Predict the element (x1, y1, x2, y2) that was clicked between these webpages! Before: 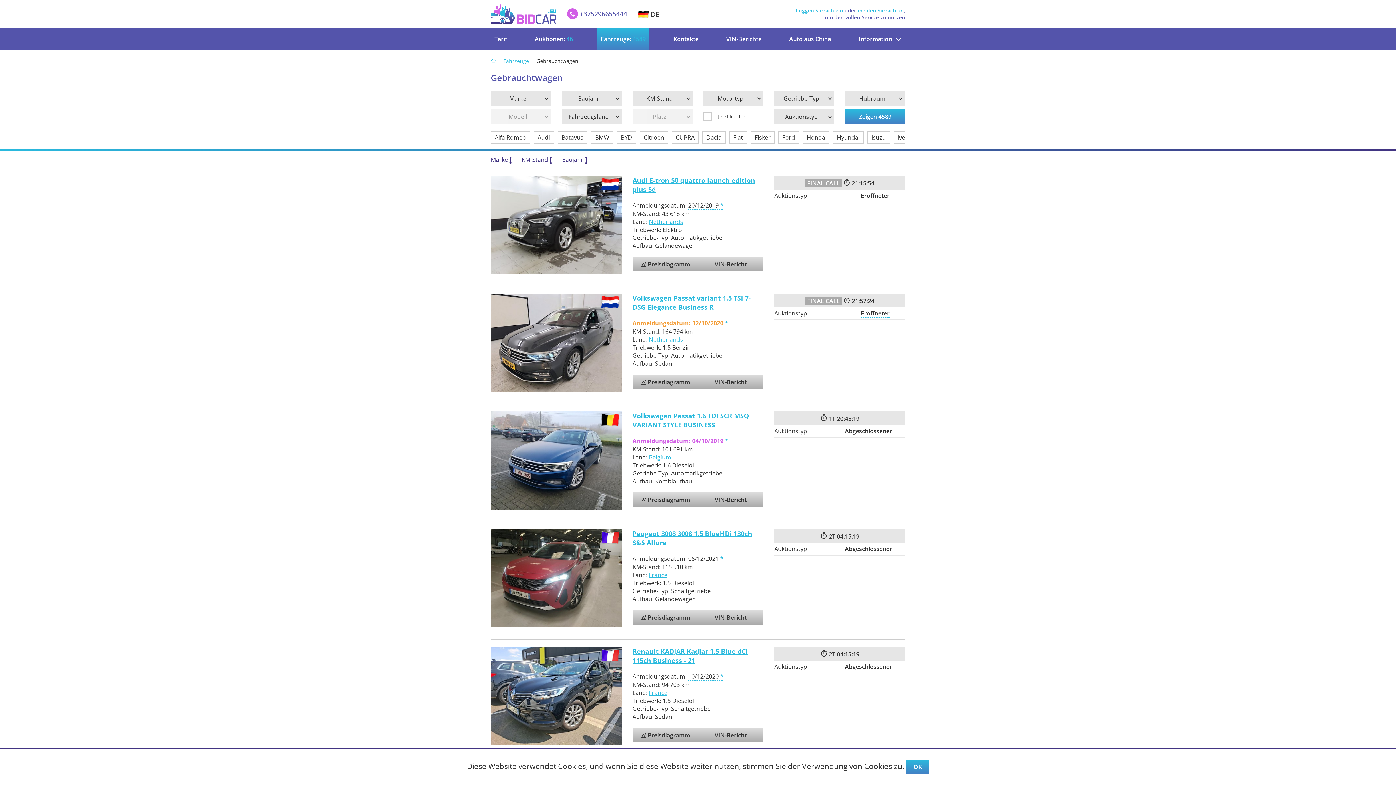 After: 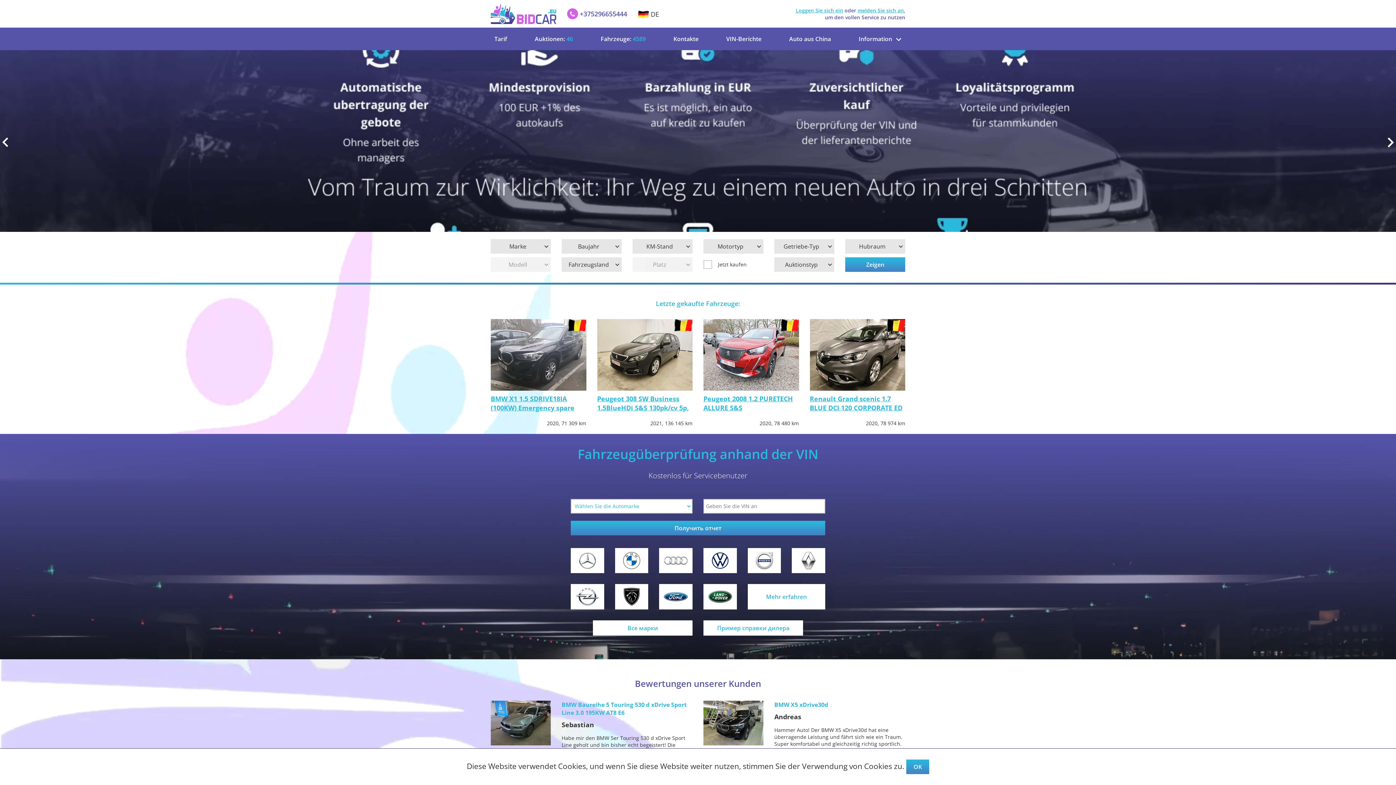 Action: bbox: (490, 3, 556, 24)